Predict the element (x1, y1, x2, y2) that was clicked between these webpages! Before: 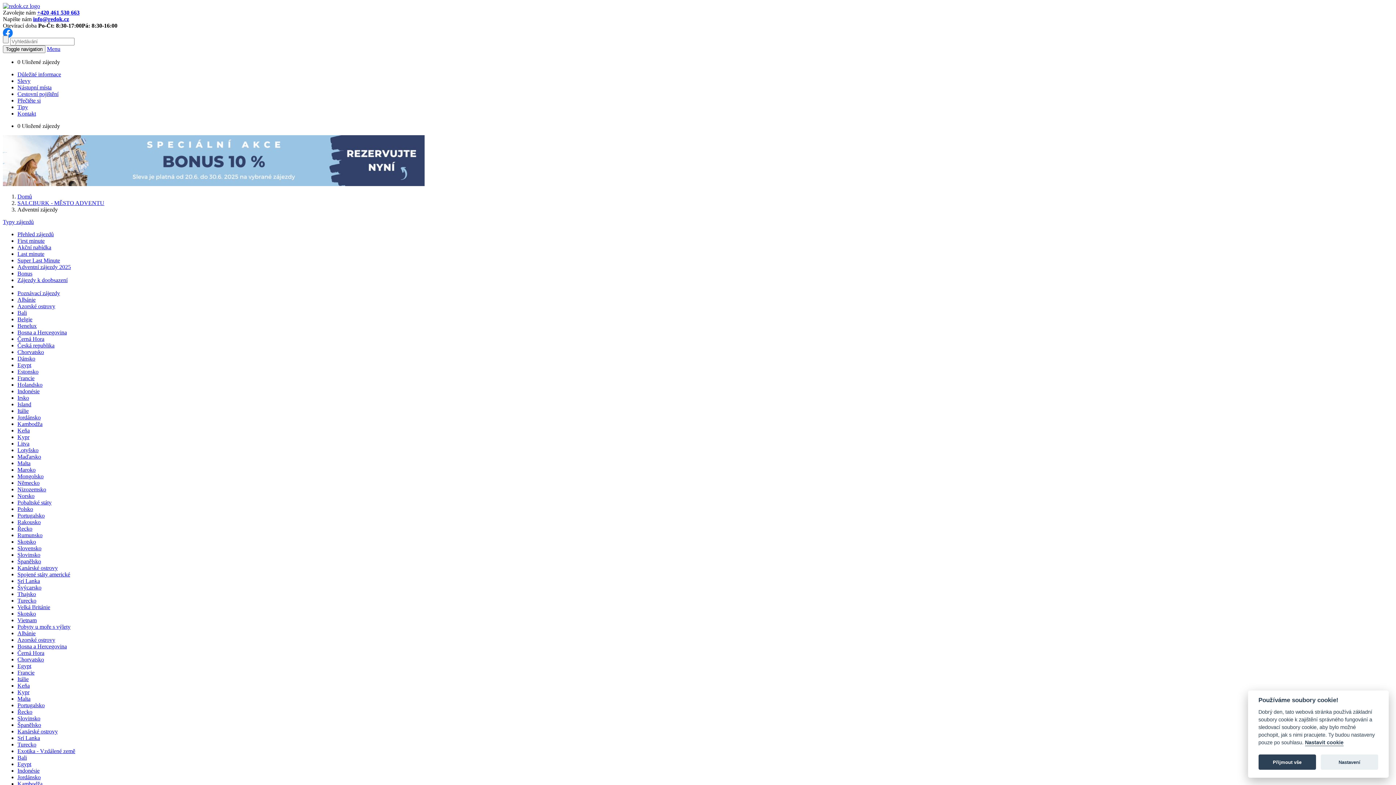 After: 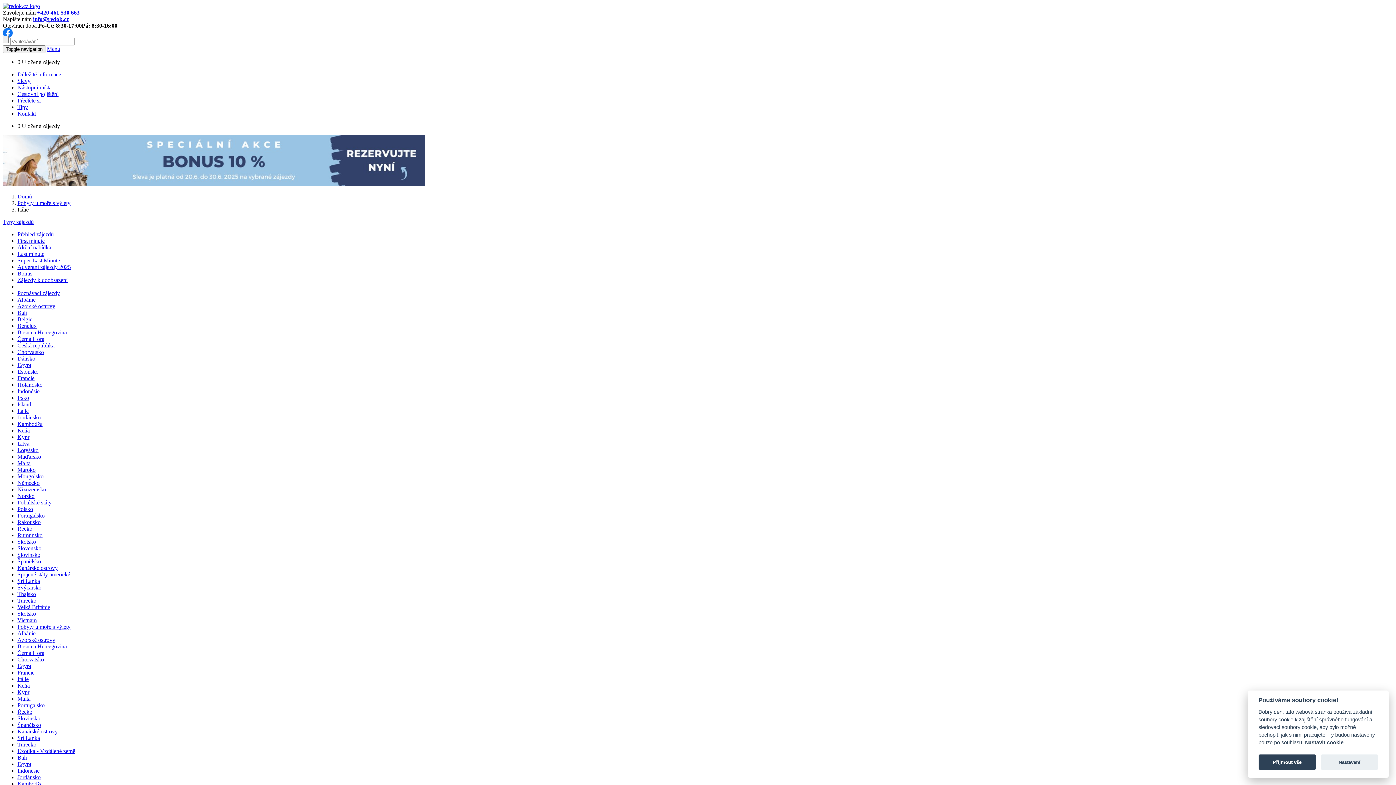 Action: label: Itálie bbox: (17, 676, 28, 682)